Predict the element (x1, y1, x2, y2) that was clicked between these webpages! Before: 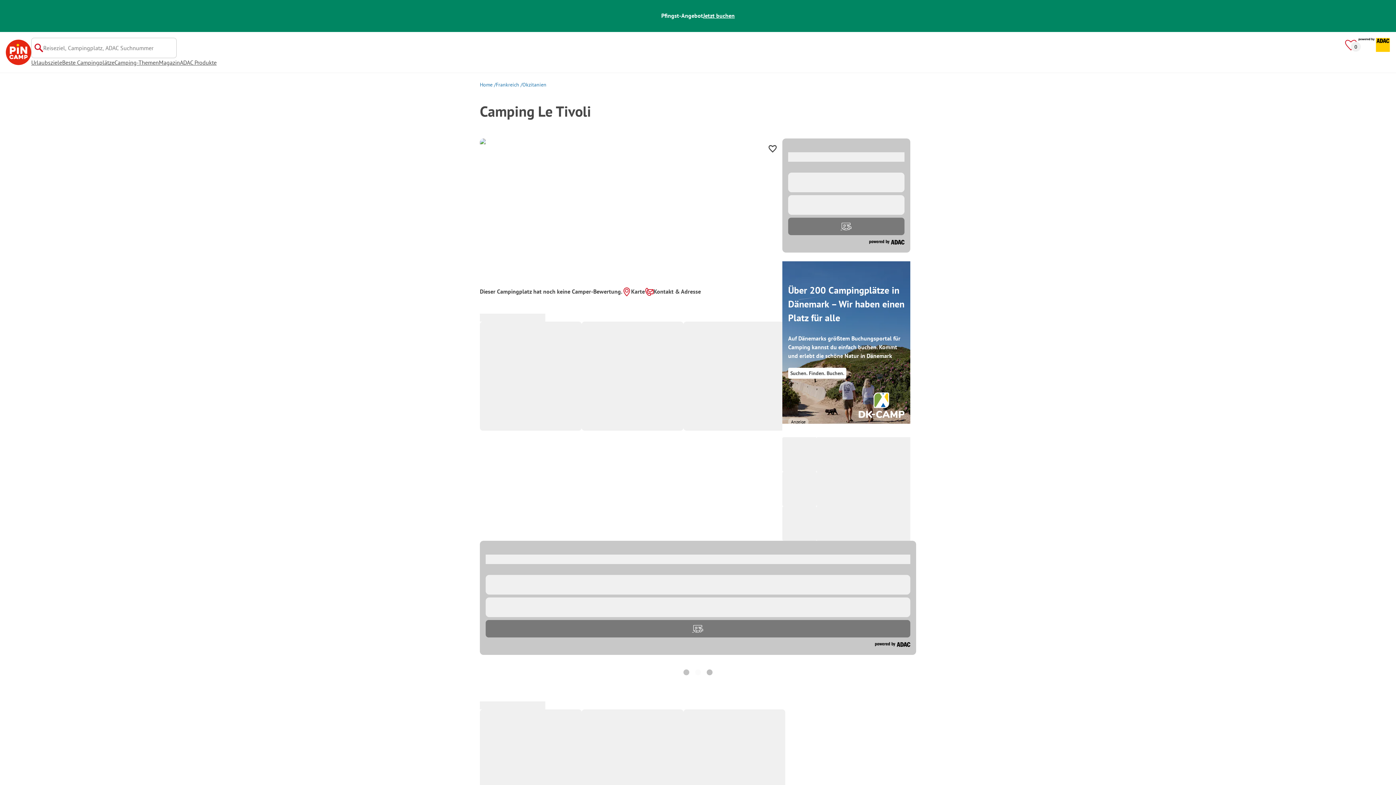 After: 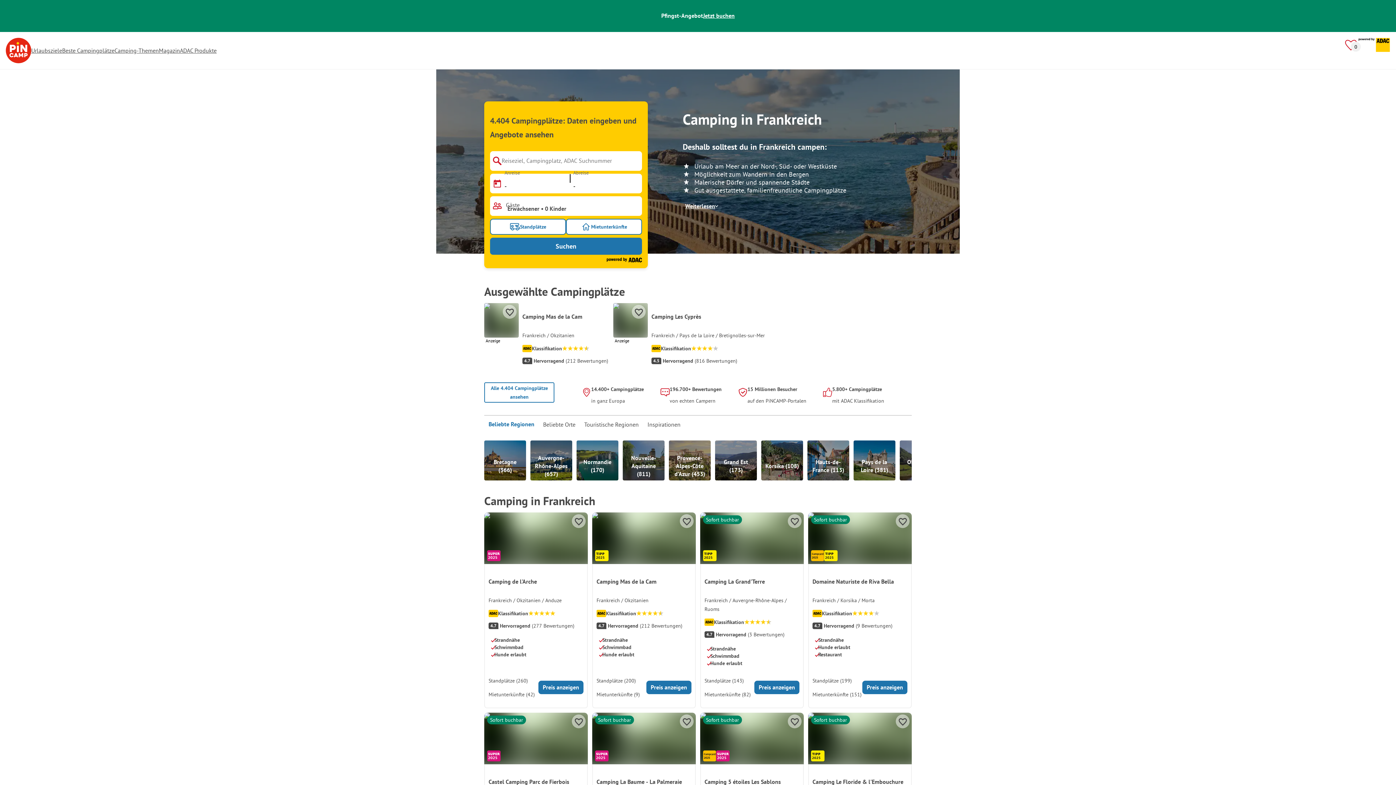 Action: label: Frankreich bbox: (496, 81, 522, 88)